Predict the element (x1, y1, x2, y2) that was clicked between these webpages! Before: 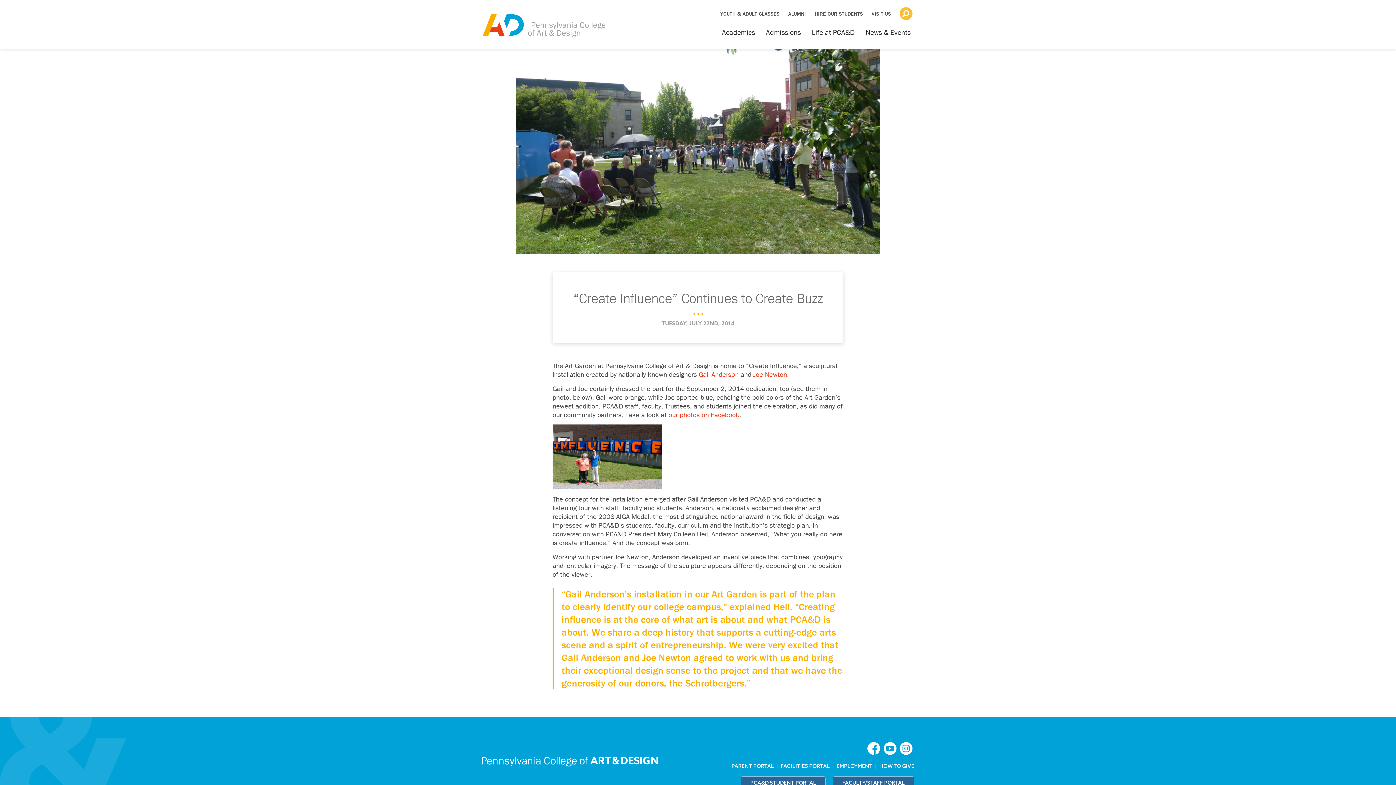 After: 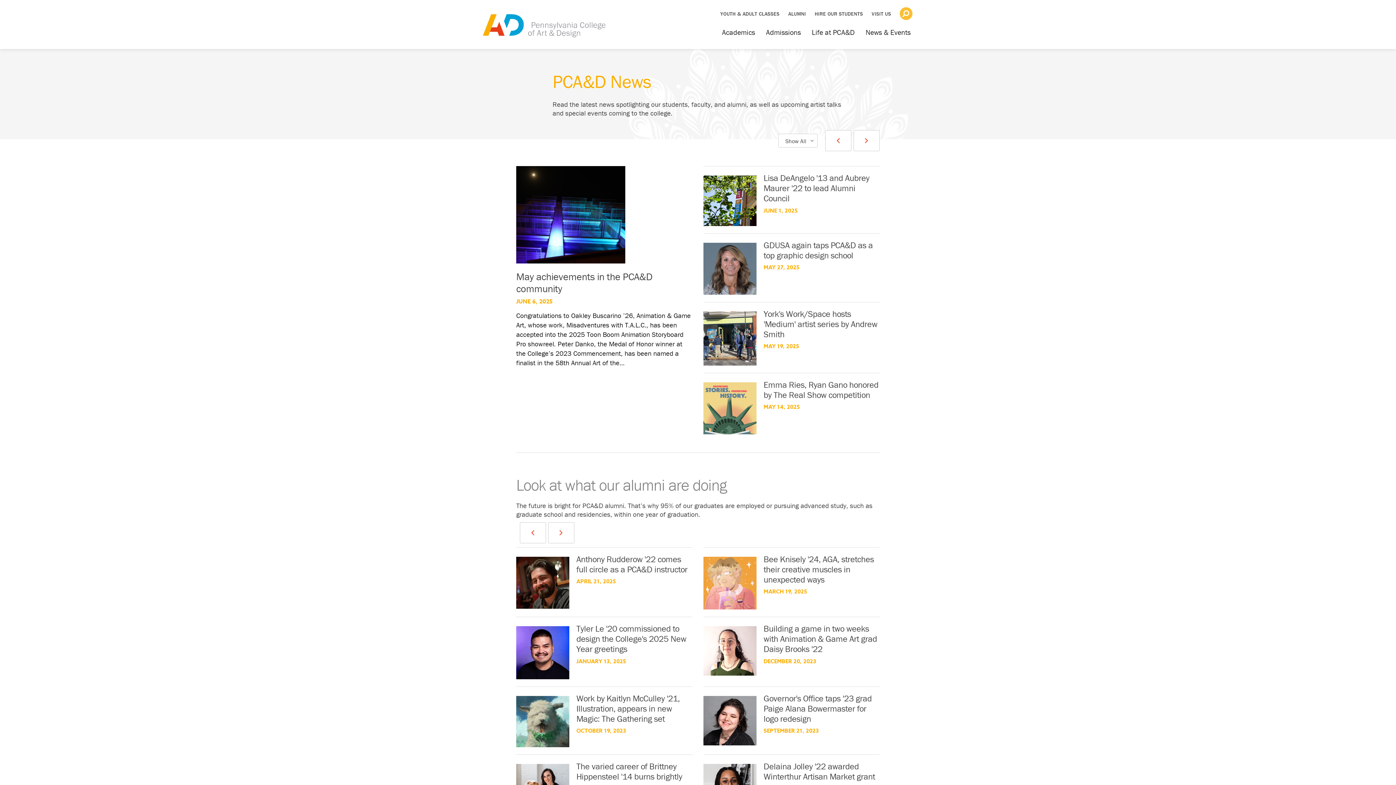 Action: bbox: (860, 19, 916, 48) label: News & Events